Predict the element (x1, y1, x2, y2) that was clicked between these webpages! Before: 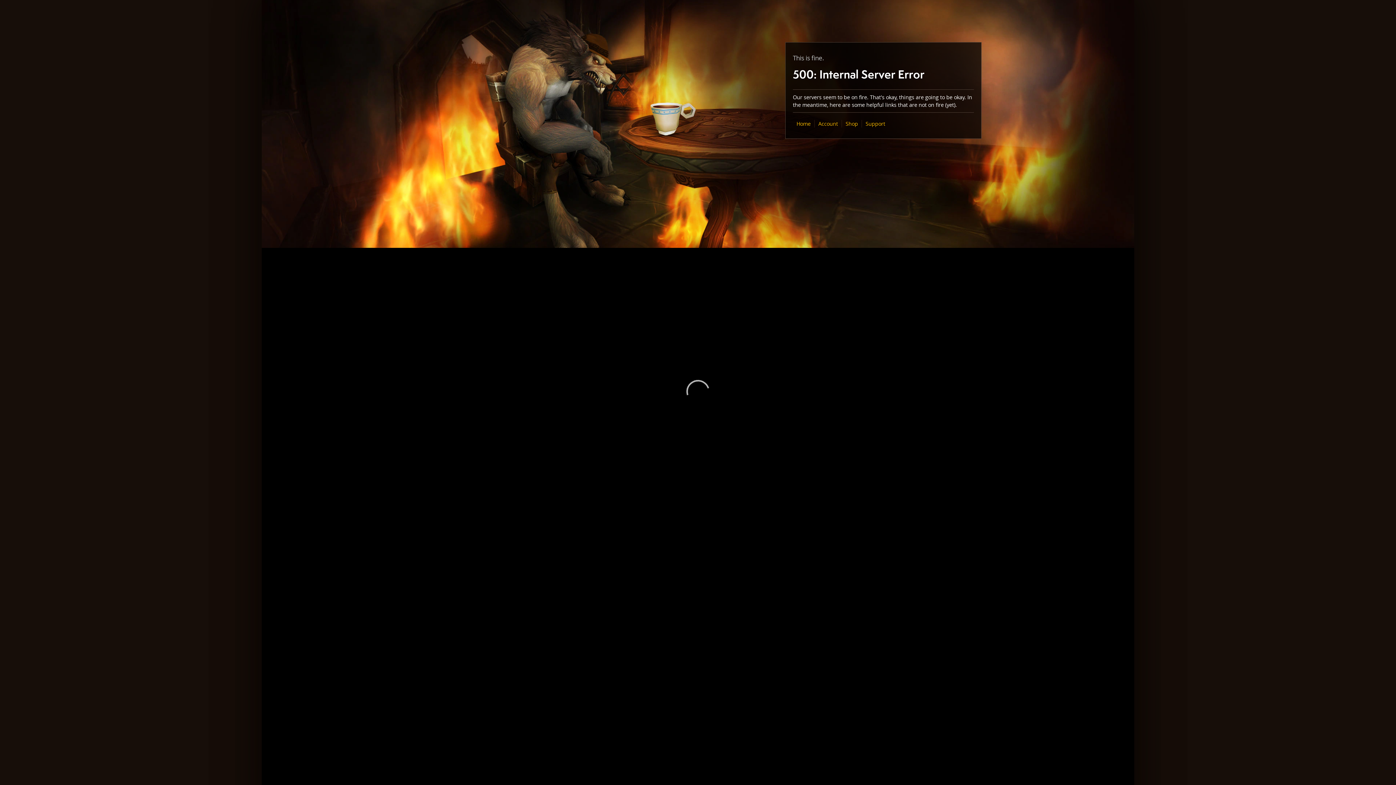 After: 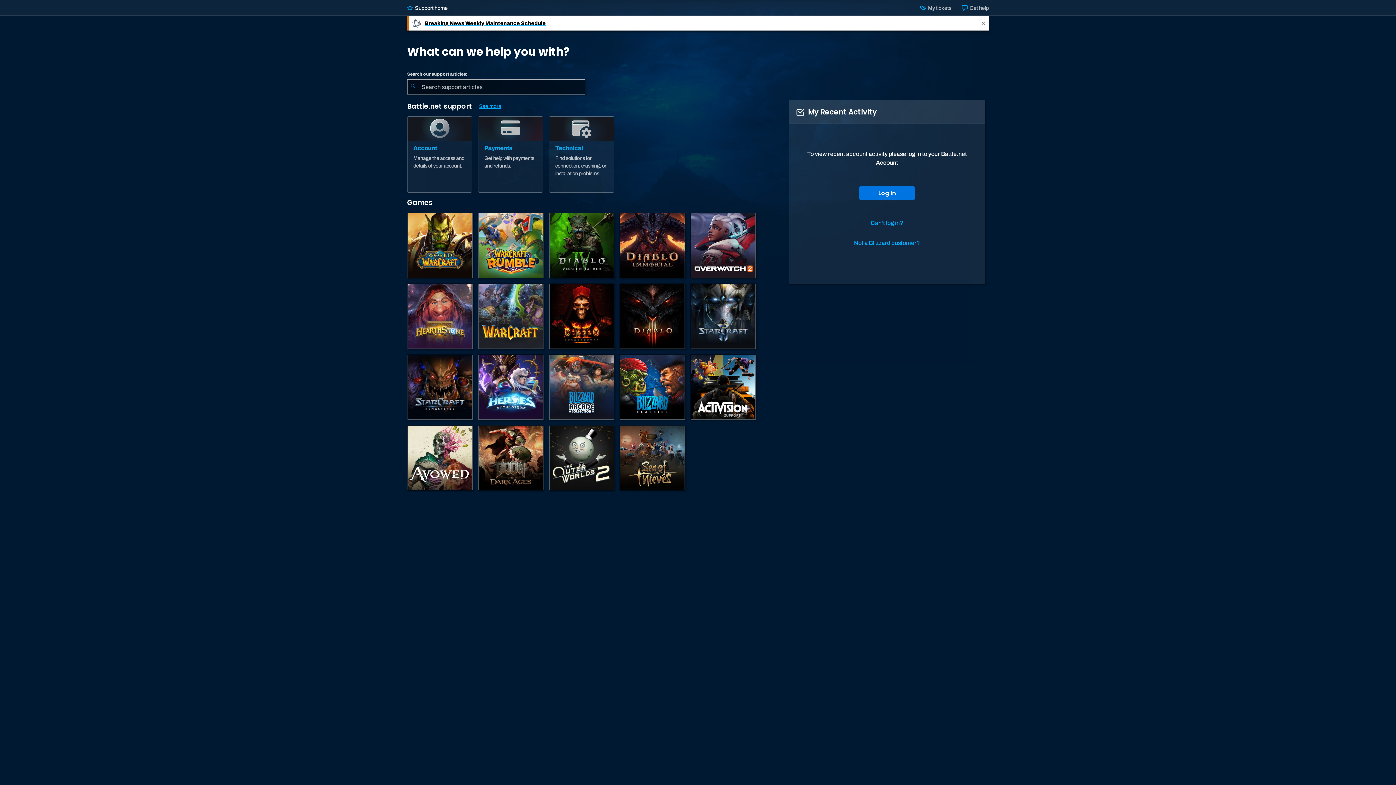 Action: label: Support bbox: (865, 120, 885, 127)